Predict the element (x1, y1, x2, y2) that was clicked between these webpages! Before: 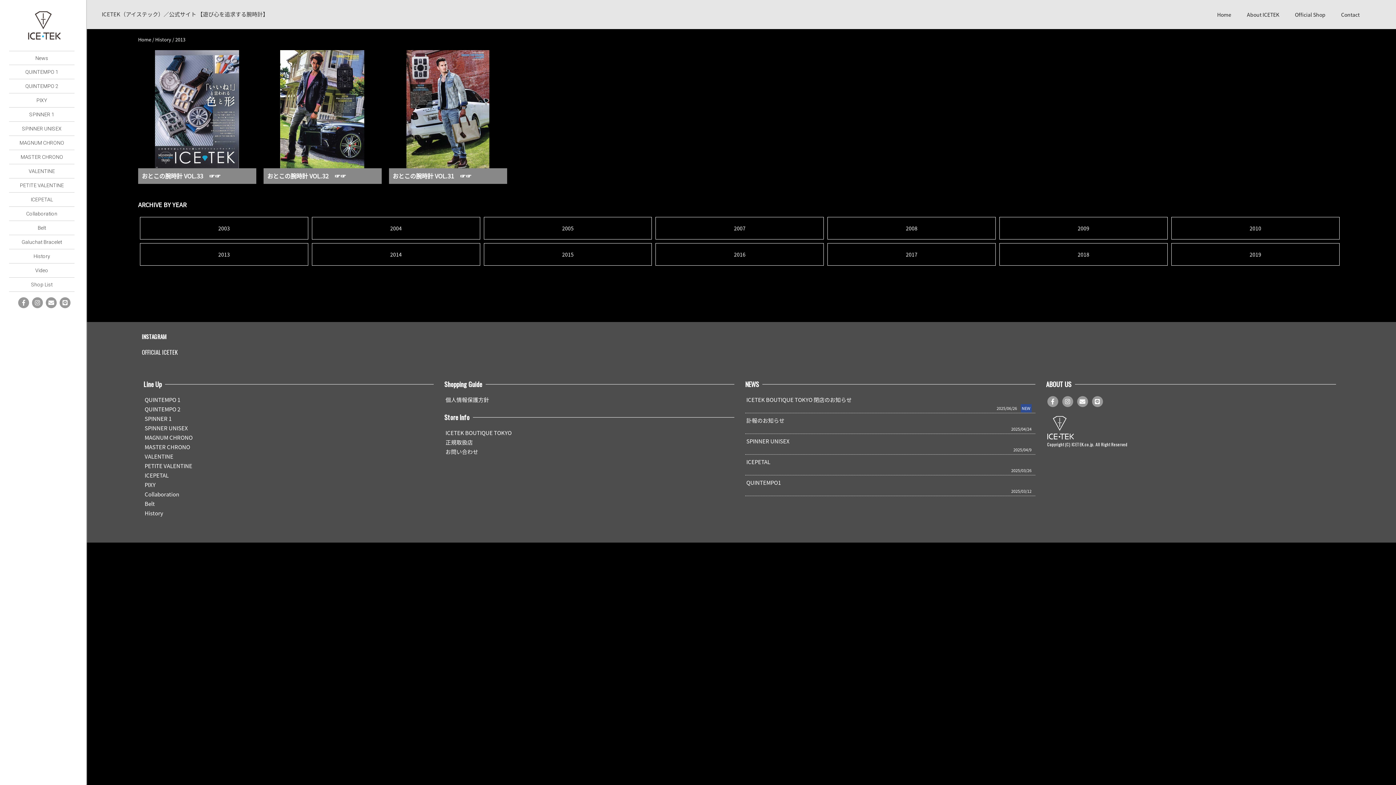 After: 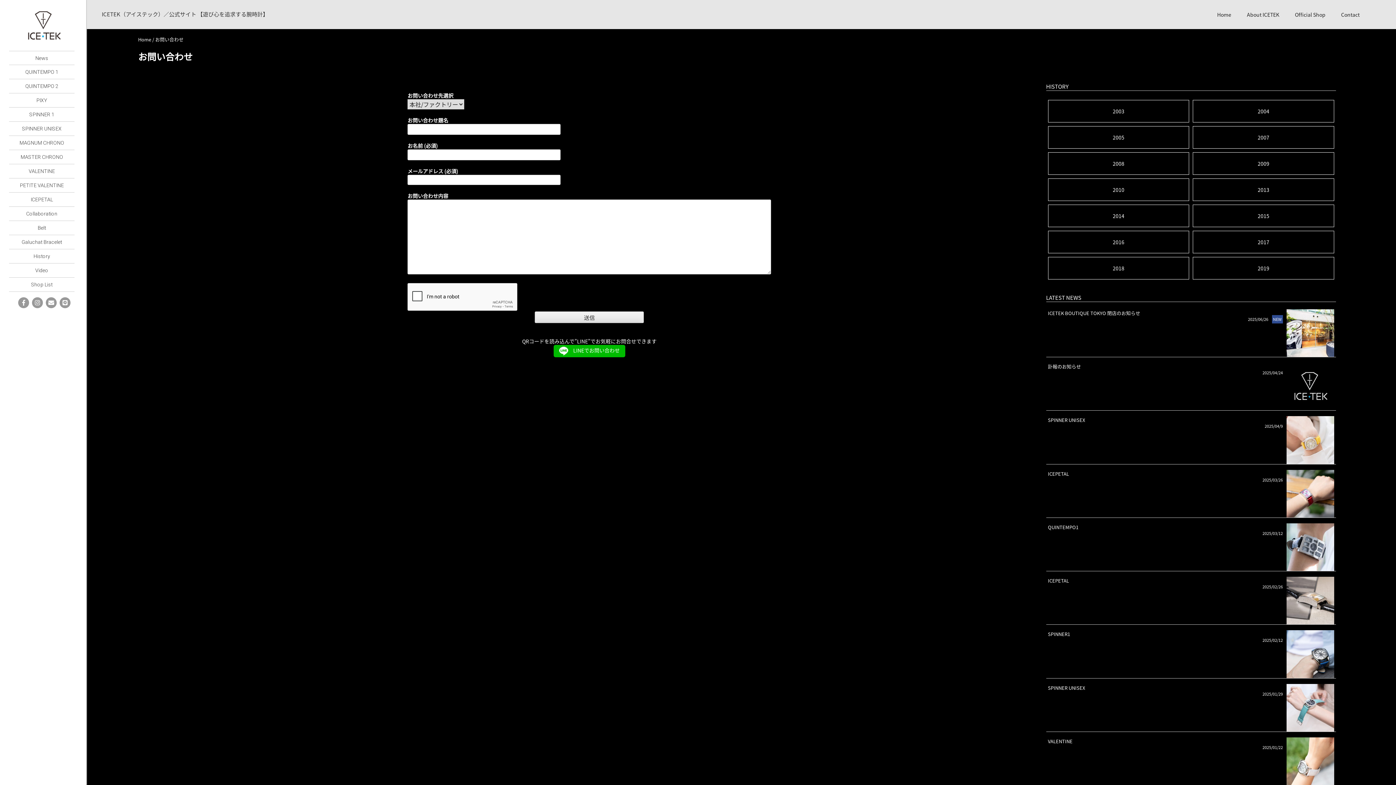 Action: bbox: (445, 447, 478, 455) label: お問い合わせ